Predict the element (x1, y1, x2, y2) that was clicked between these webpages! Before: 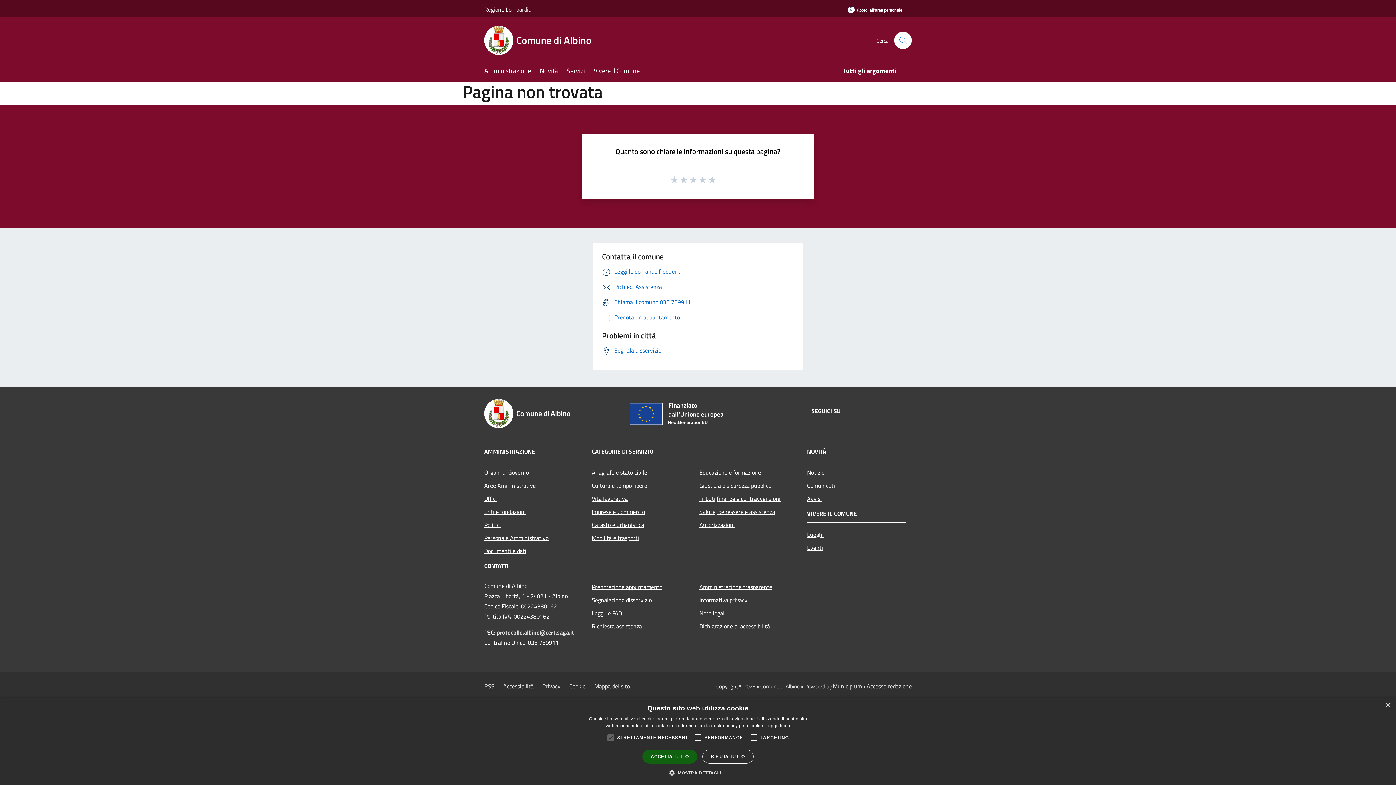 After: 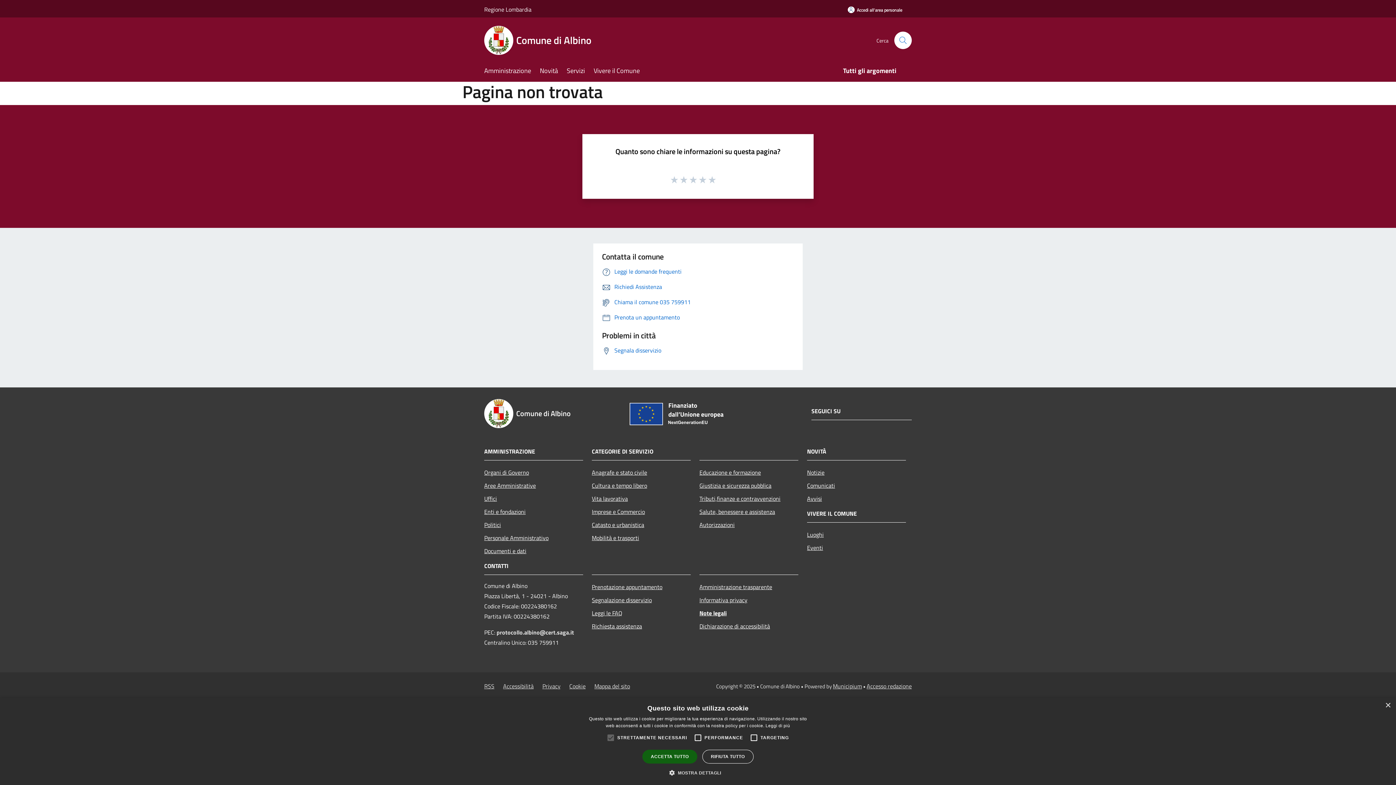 Action: label: Note legali bbox: (699, 606, 798, 619)